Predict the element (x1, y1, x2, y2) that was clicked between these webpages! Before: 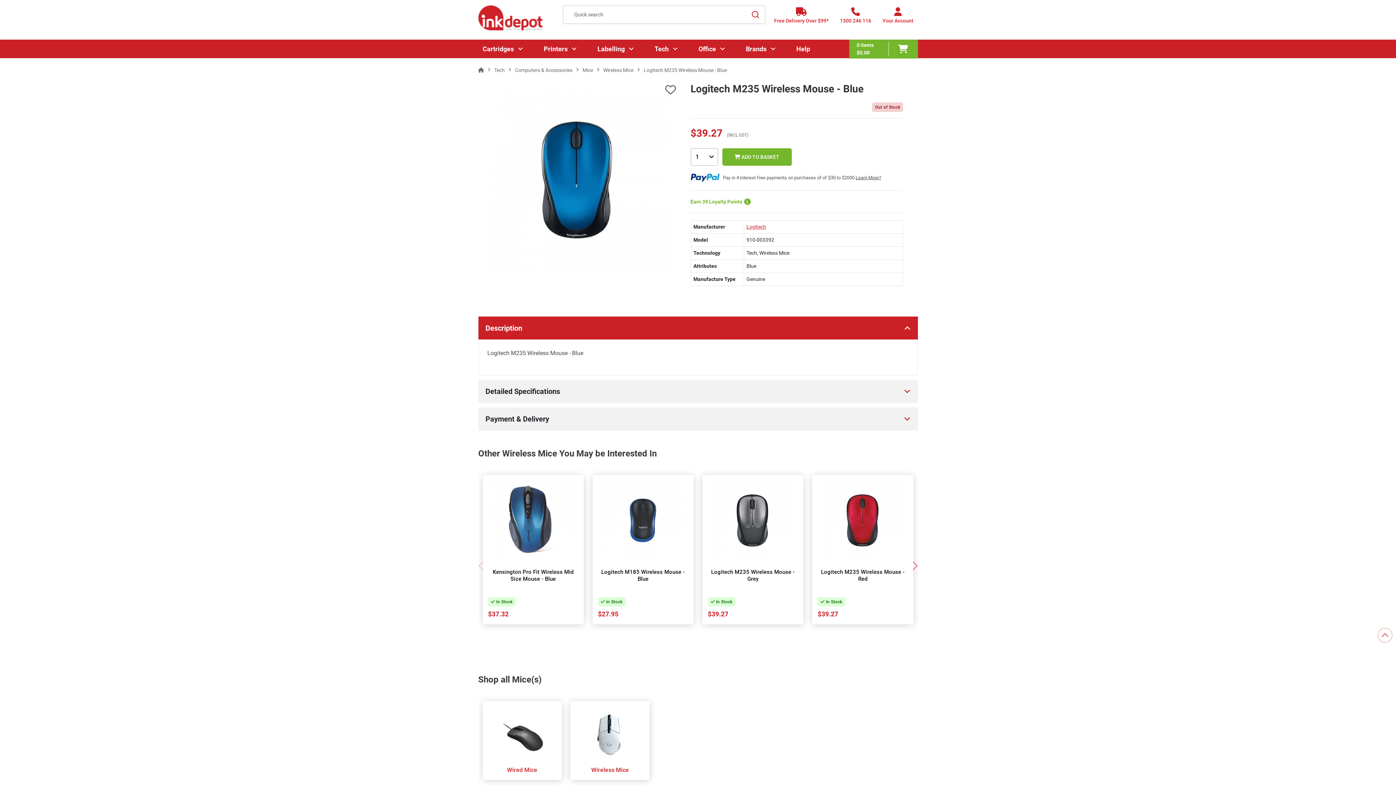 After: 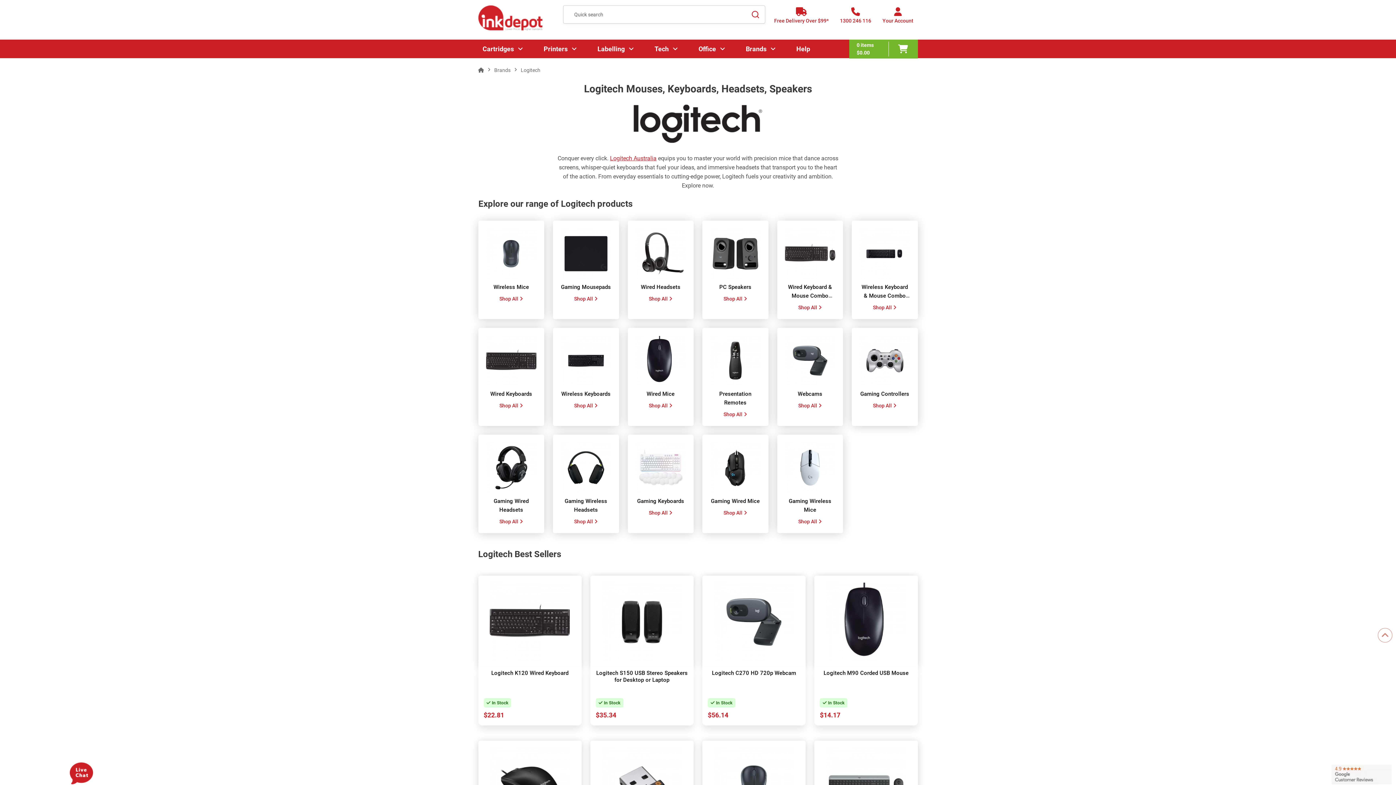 Action: label: Logitech bbox: (746, 223, 766, 229)